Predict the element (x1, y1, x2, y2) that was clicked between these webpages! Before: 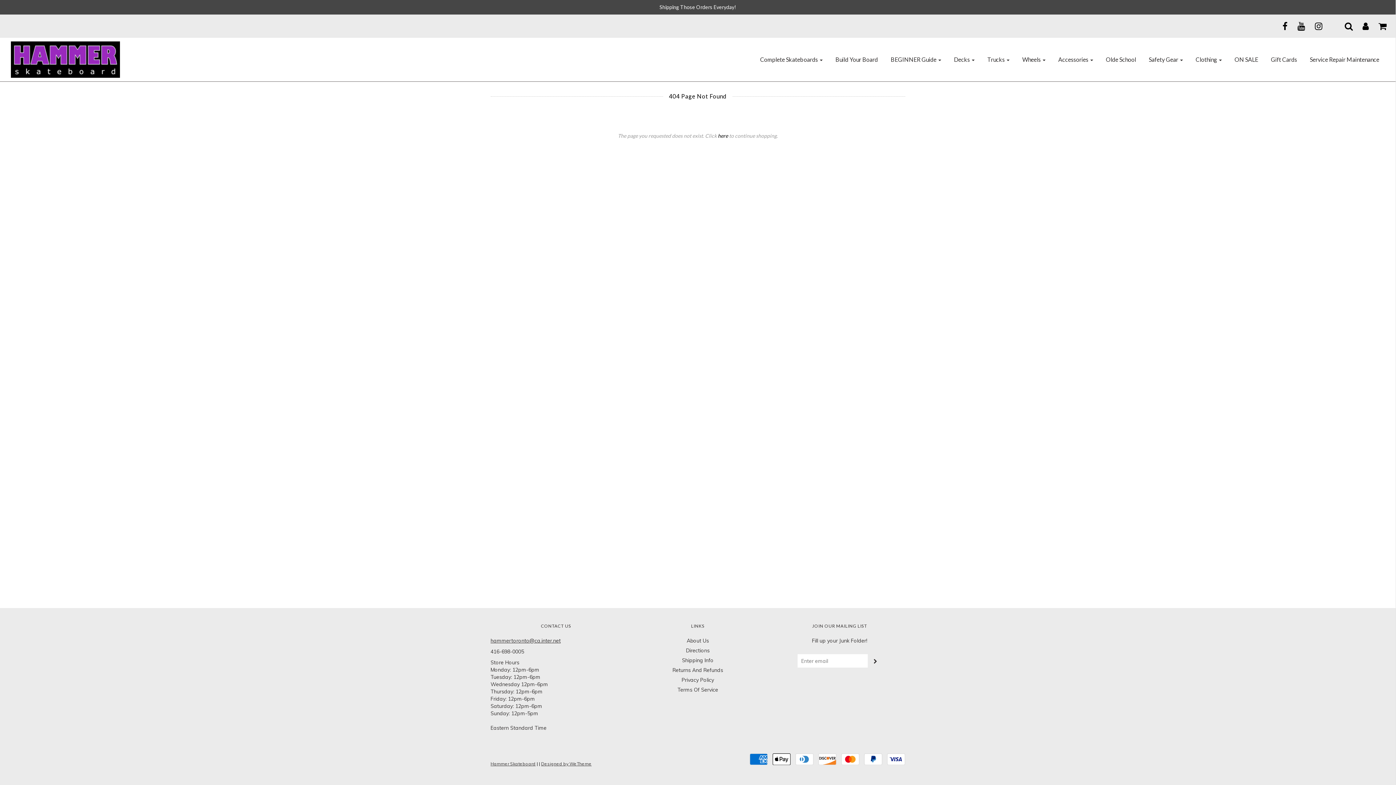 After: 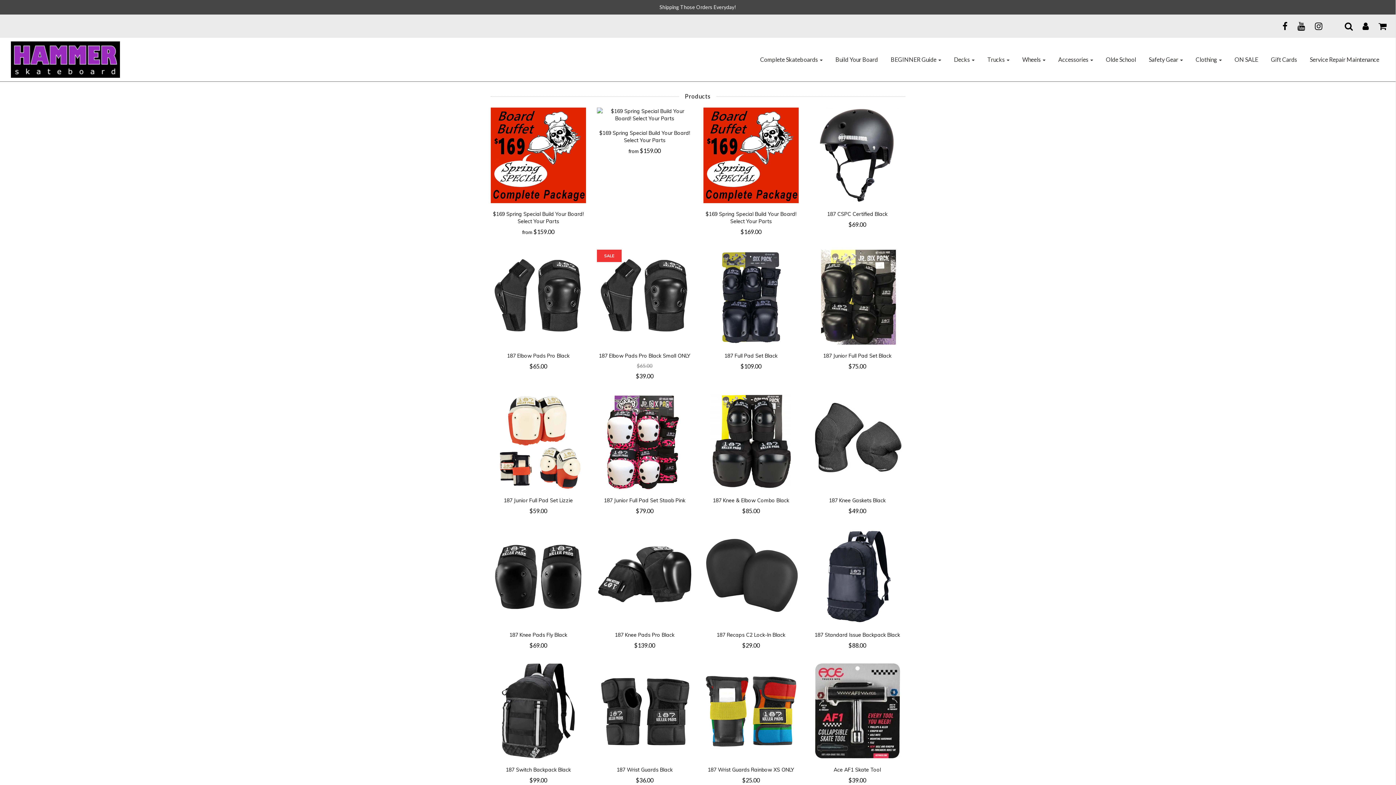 Action: bbox: (718, 132, 728, 138) label: here